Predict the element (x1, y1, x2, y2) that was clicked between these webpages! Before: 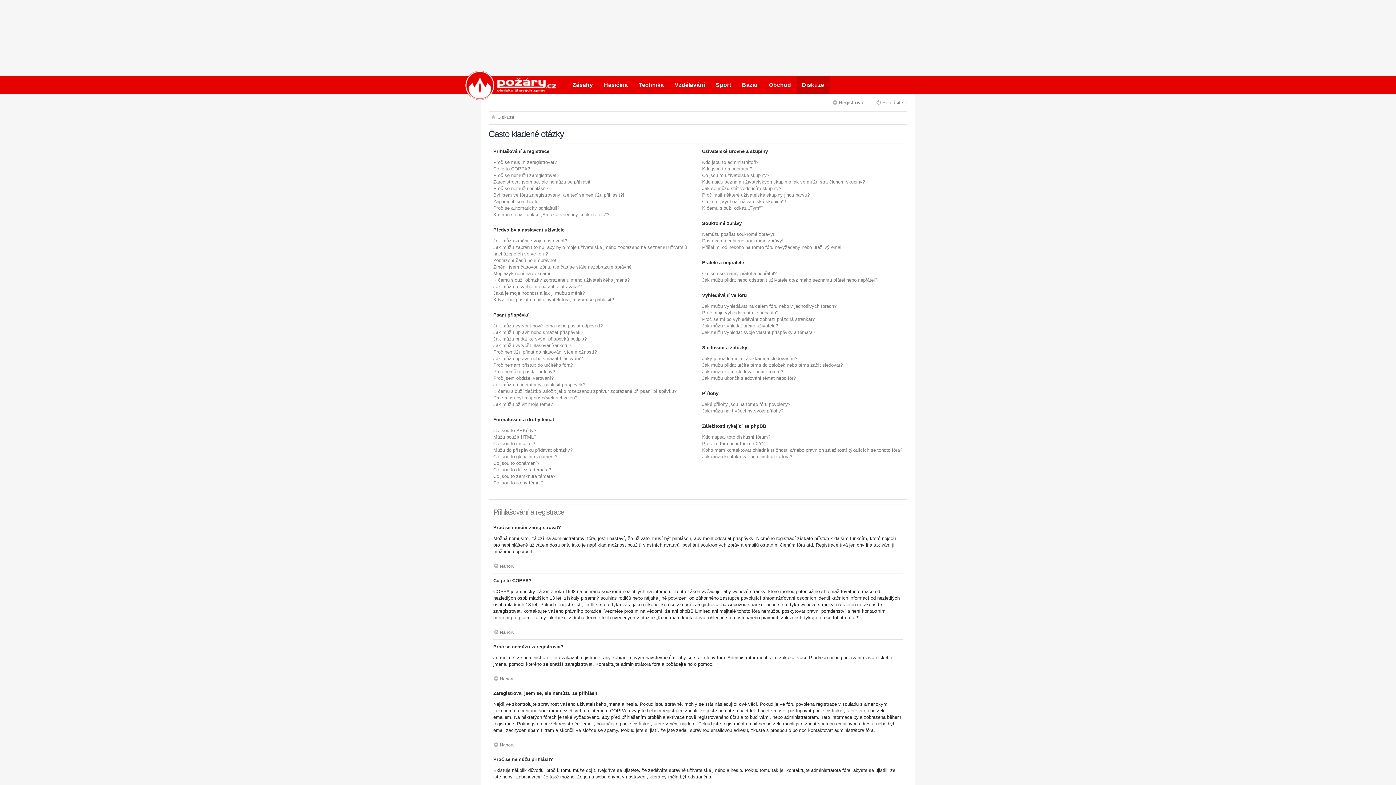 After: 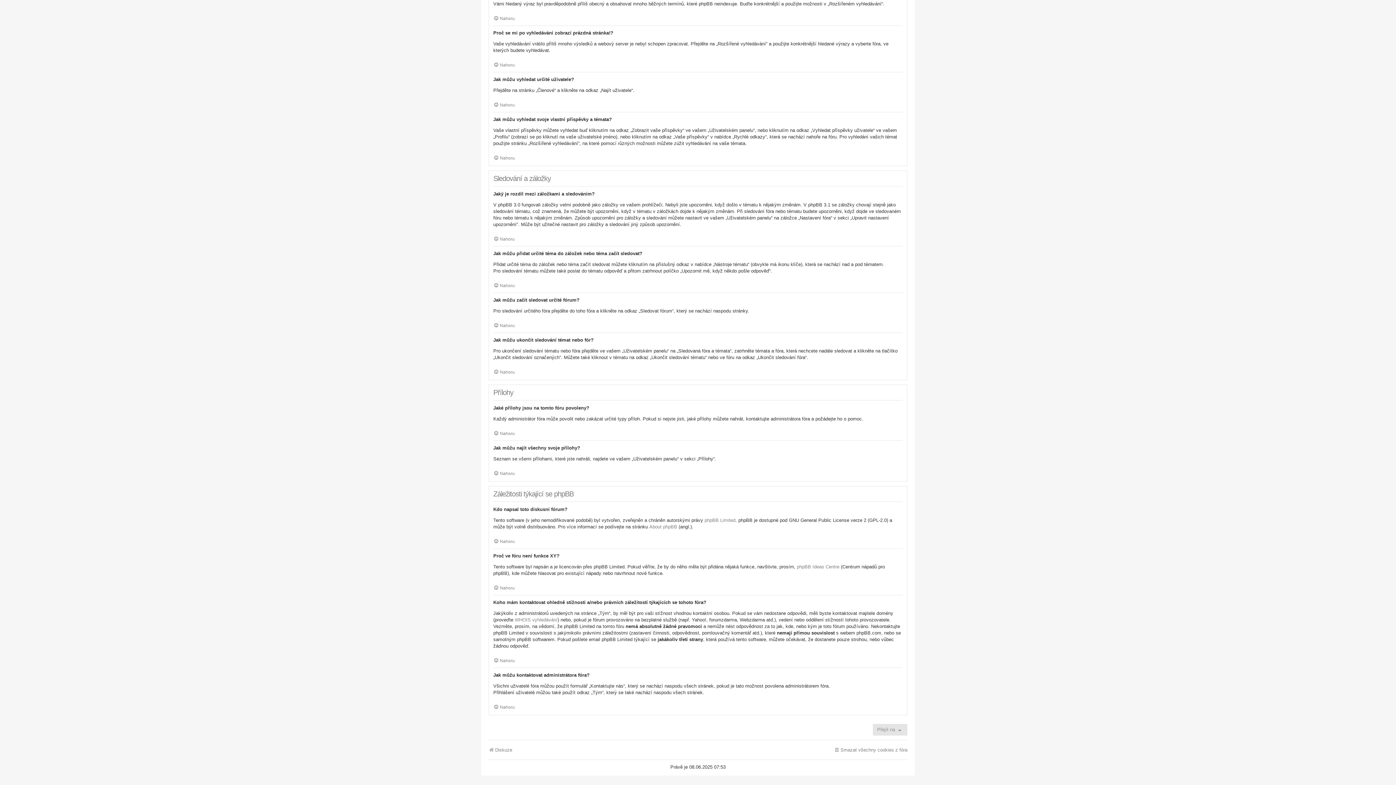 Action: bbox: (702, 329, 815, 336) label: Jak můžu vyhledat svoje vlastní příspěvky a témata?